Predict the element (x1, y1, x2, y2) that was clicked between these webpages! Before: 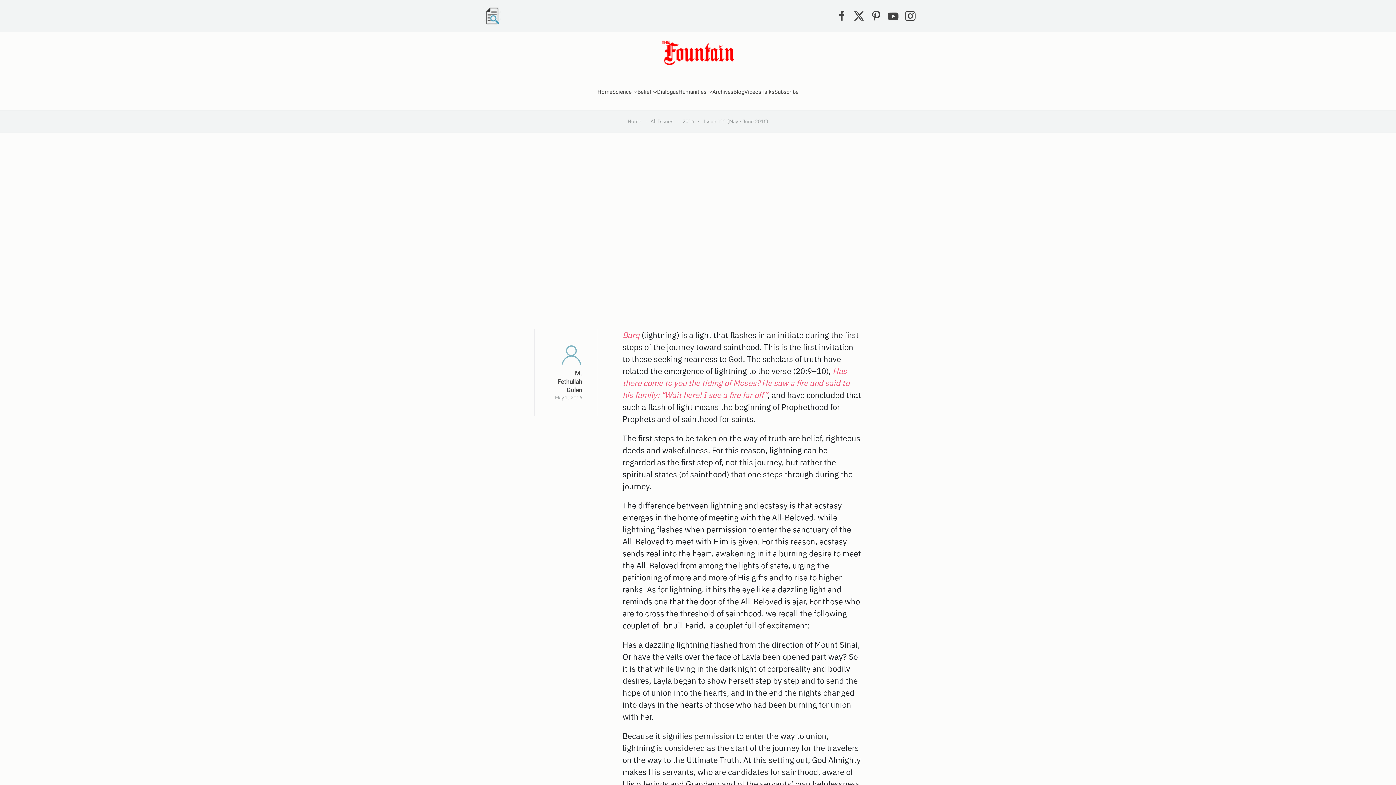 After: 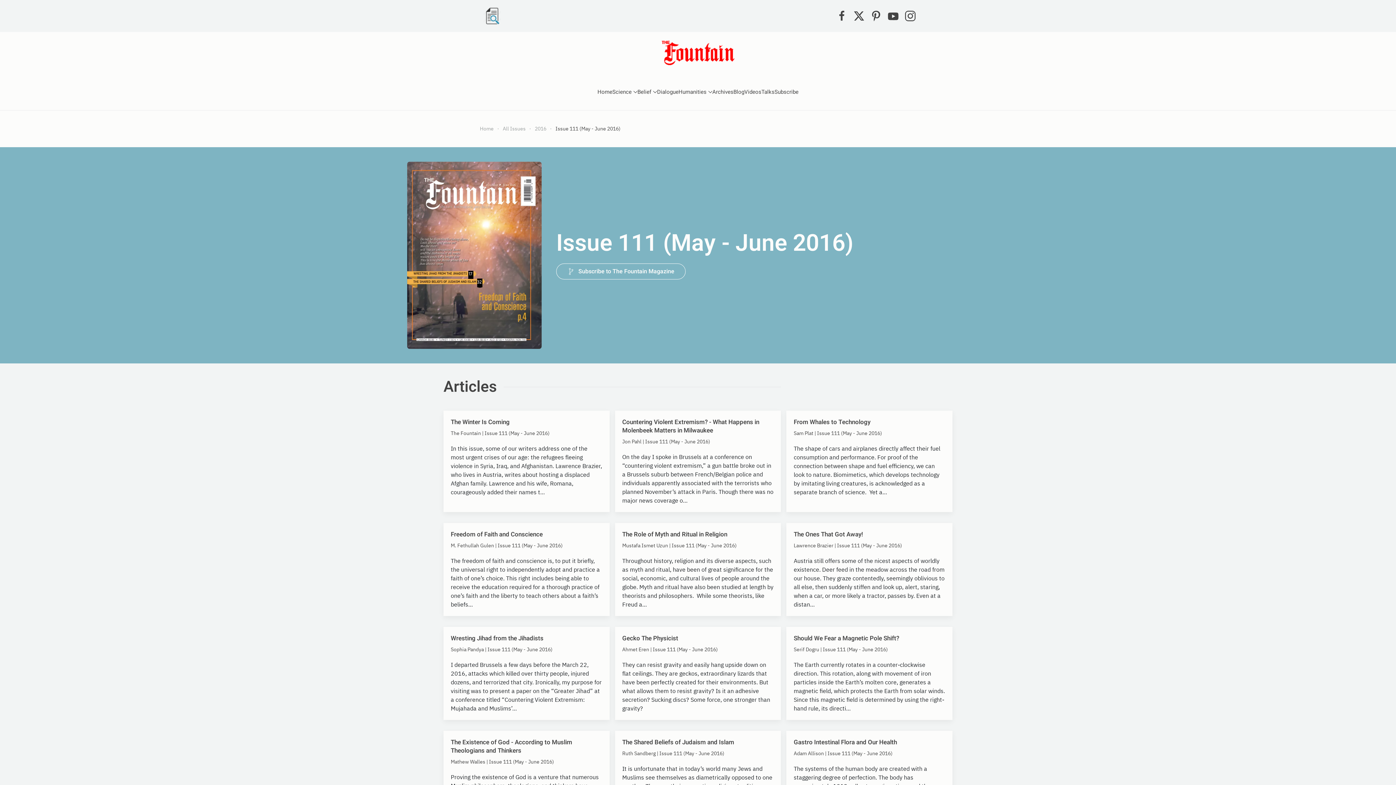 Action: label: Issue 111 (May - June 2016) bbox: (703, 118, 768, 124)